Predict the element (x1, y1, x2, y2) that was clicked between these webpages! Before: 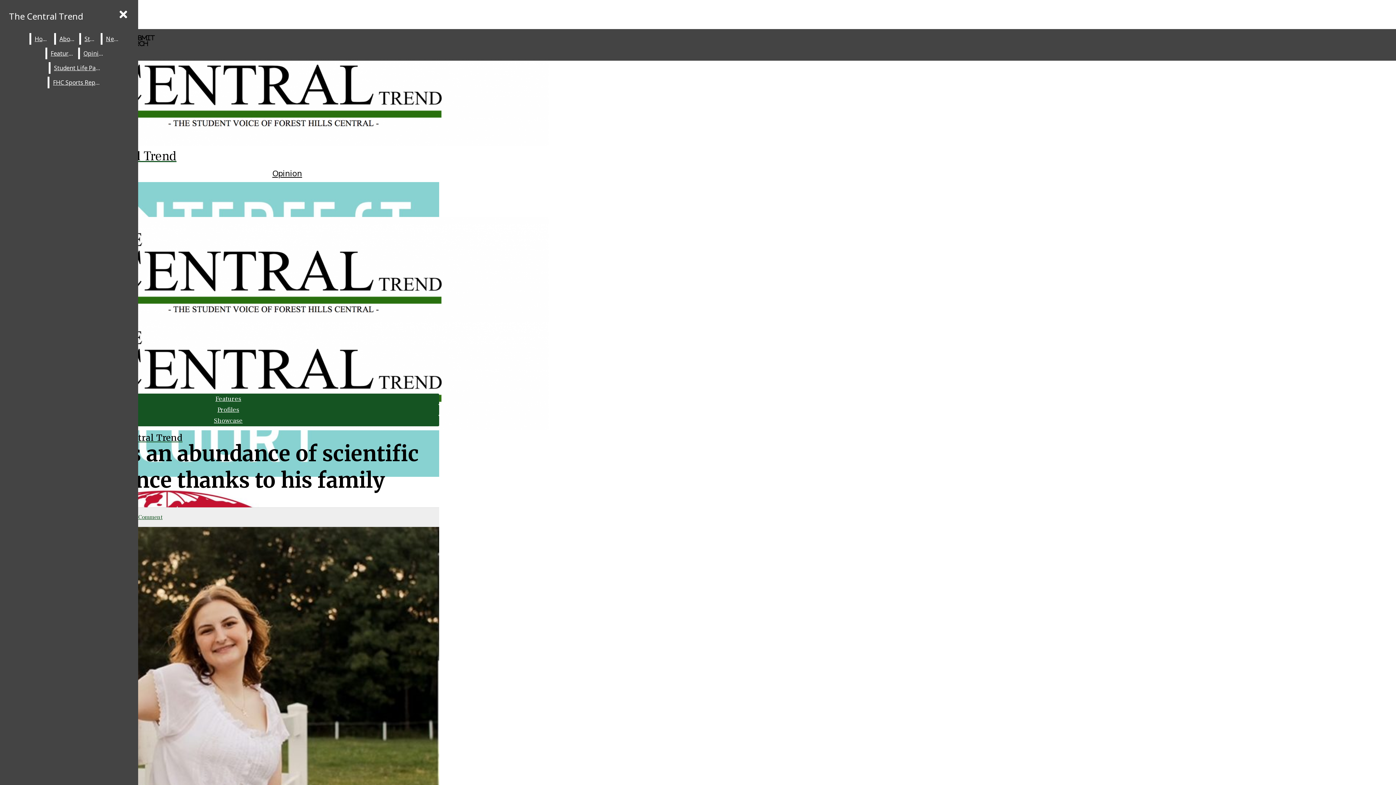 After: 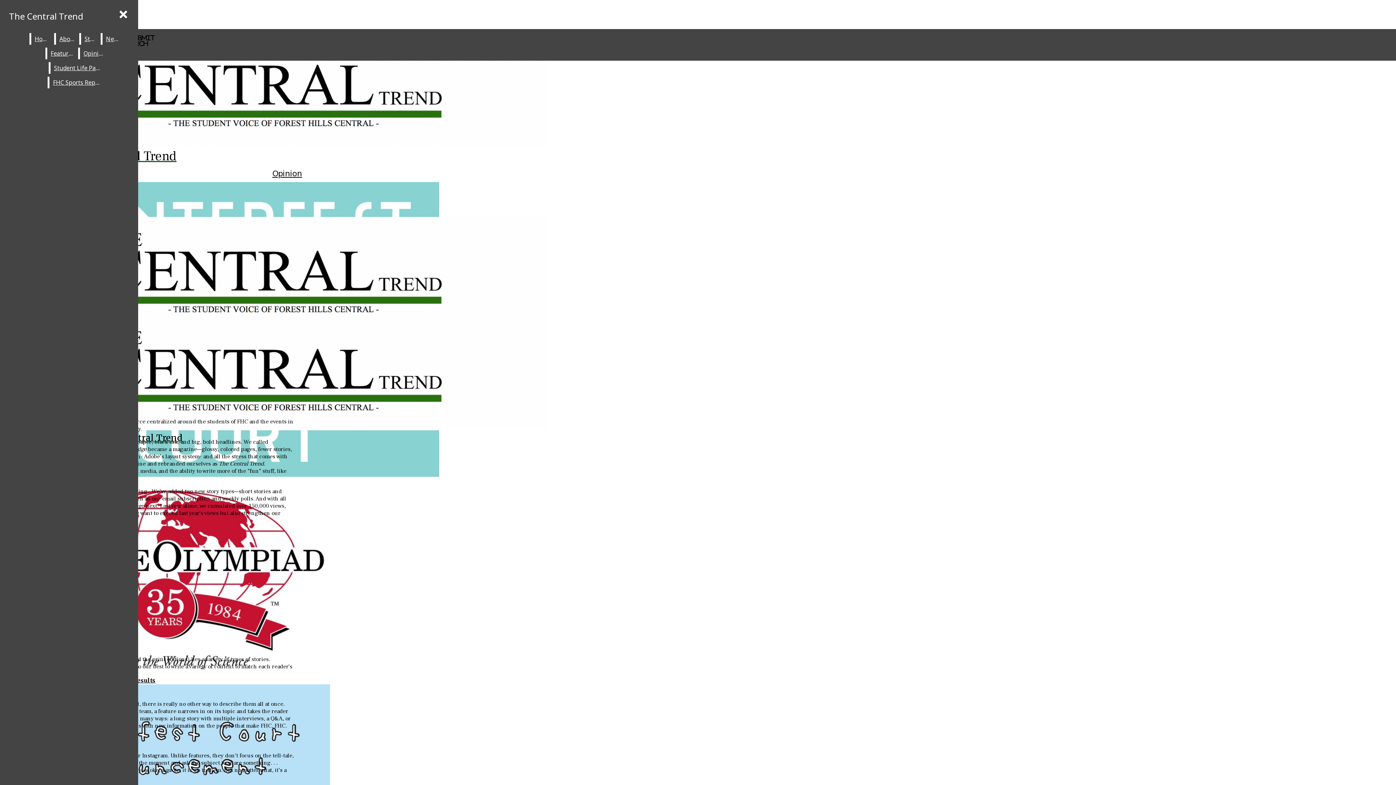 Action: bbox: (55, 33, 77, 44) label: About